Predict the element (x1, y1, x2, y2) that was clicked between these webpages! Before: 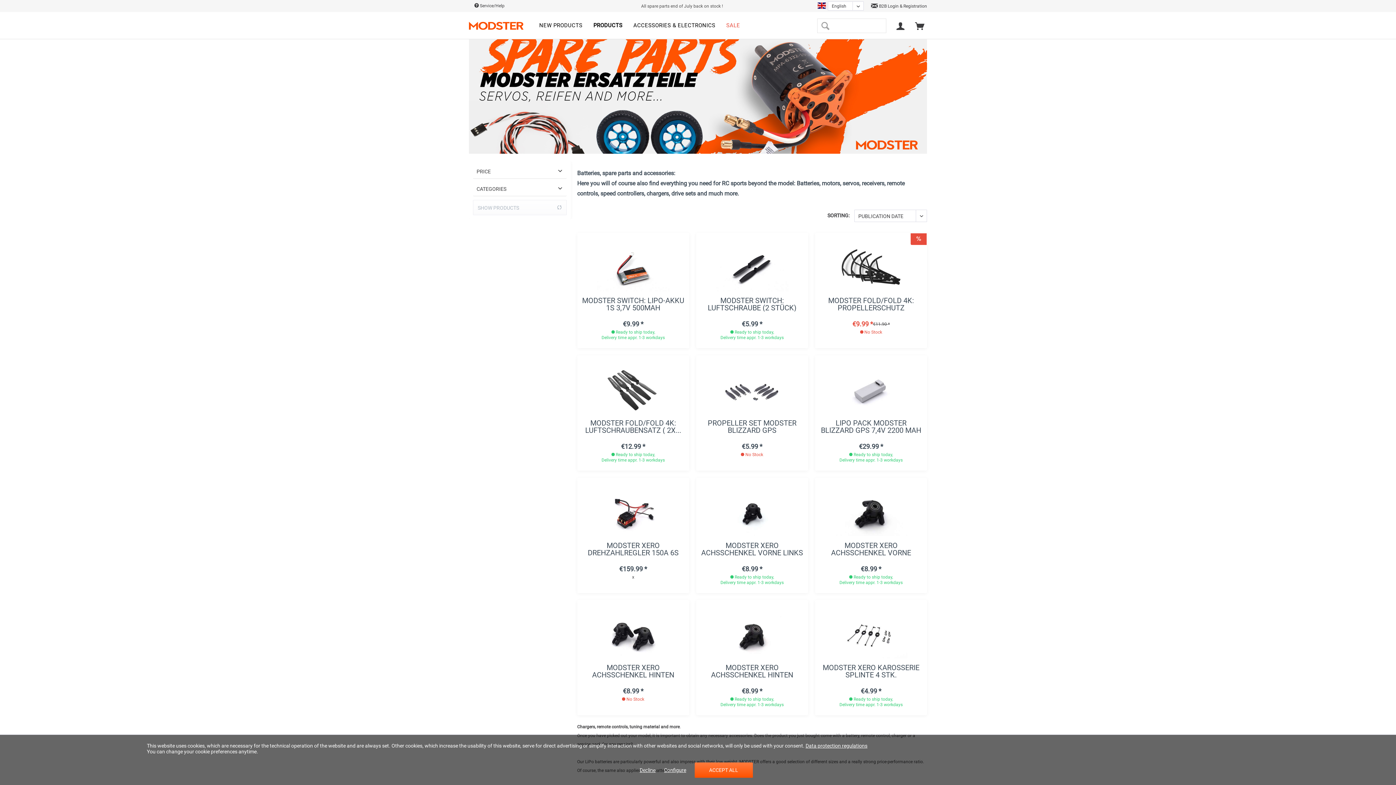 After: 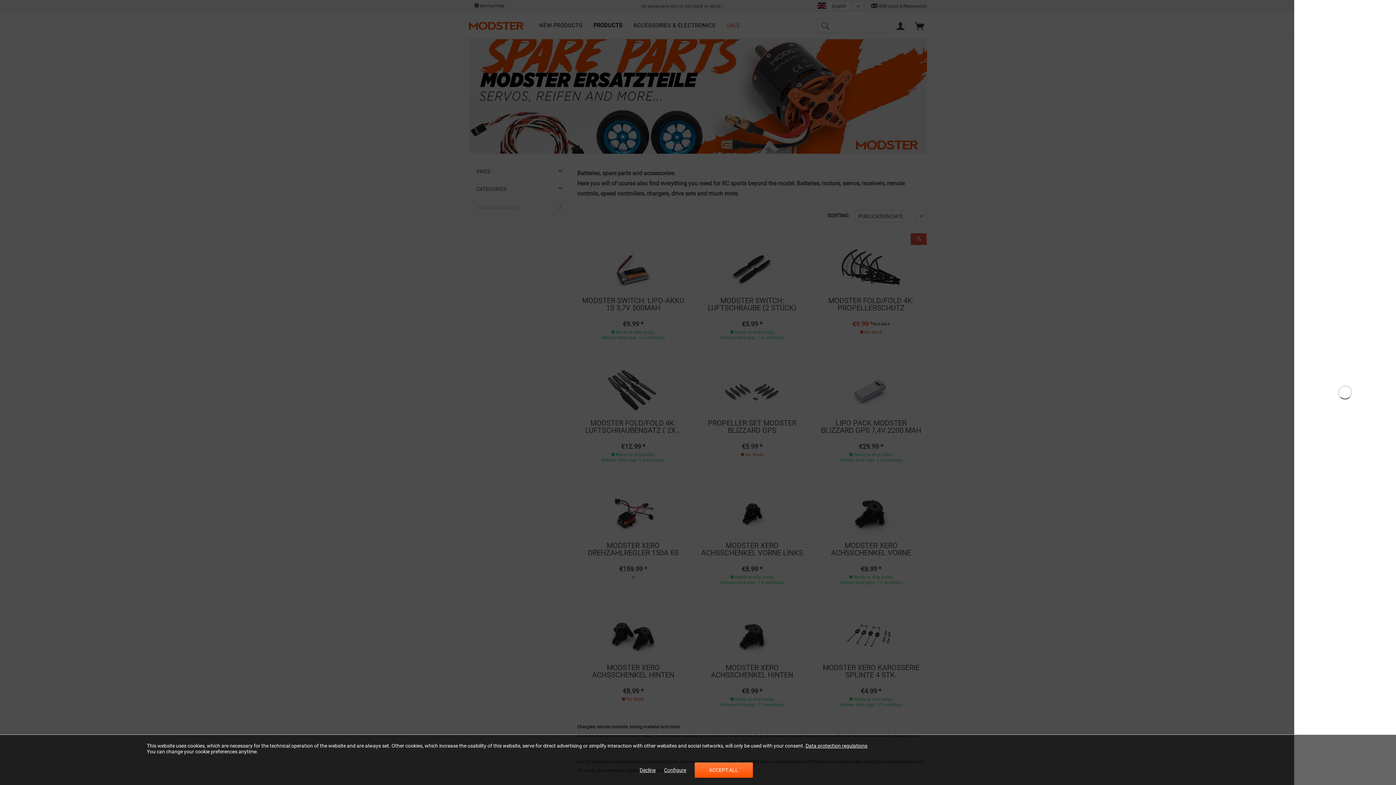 Action: bbox: (912, 22, 914, 29)